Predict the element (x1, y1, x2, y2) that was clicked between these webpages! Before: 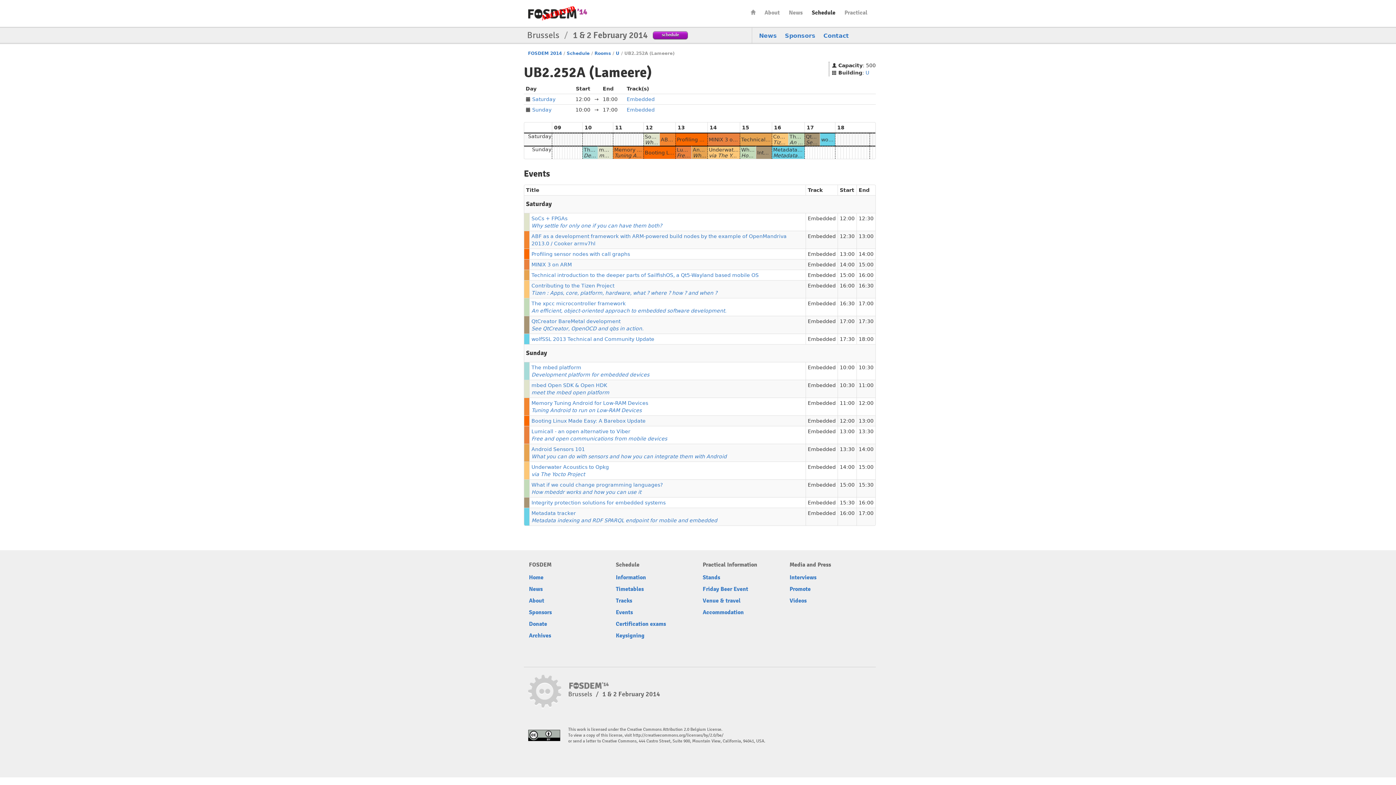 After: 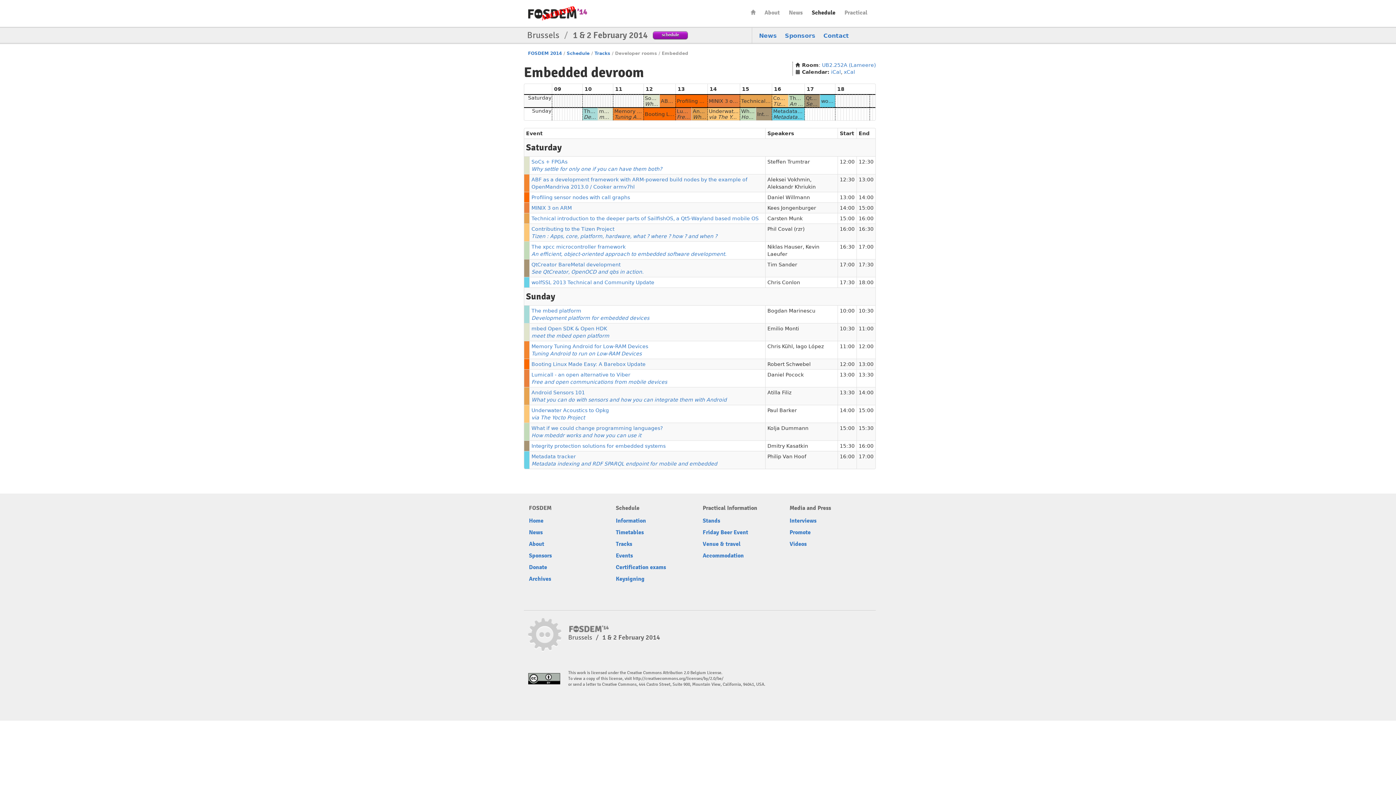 Action: bbox: (808, 215, 836, 221) label: Embedded